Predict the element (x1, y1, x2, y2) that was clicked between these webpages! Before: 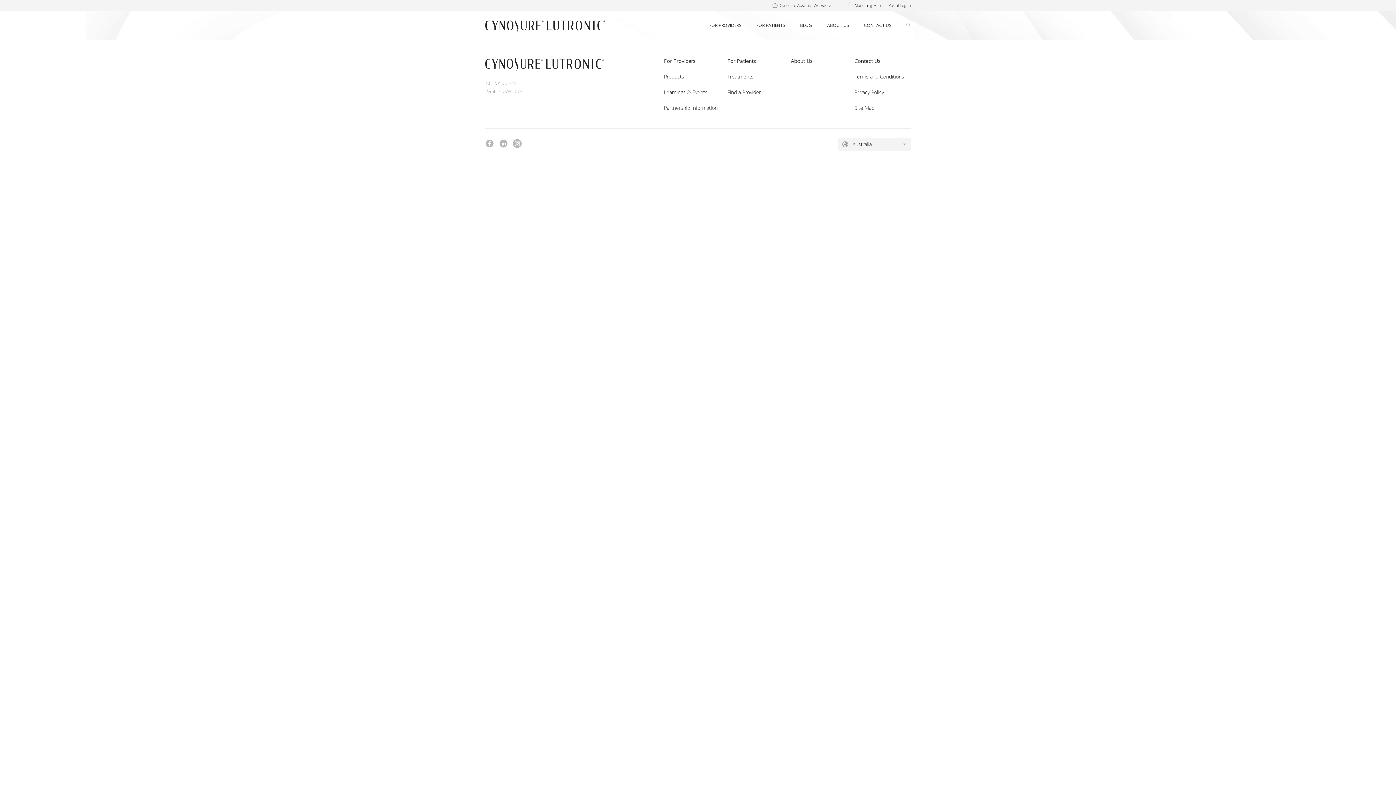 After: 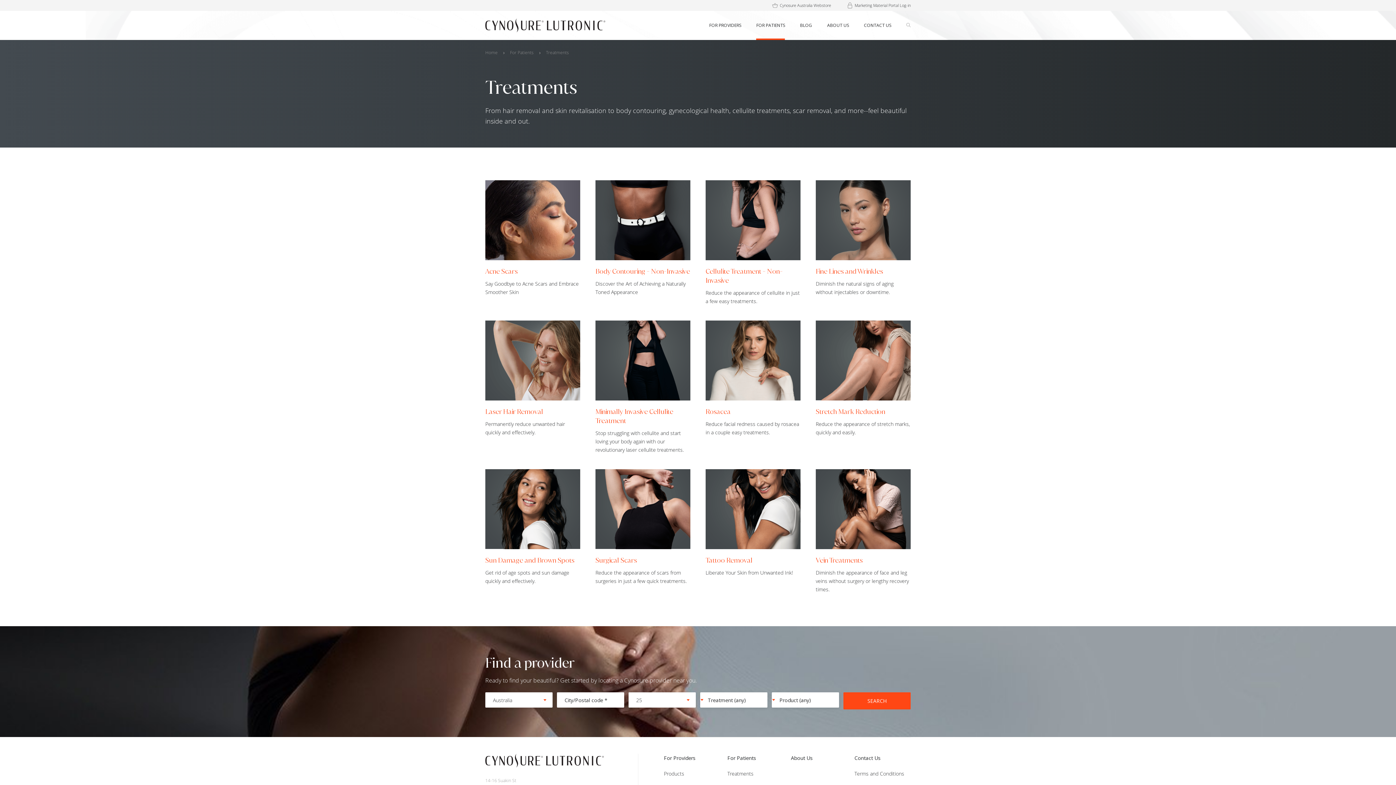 Action: bbox: (727, 72, 753, 80) label: Treatments